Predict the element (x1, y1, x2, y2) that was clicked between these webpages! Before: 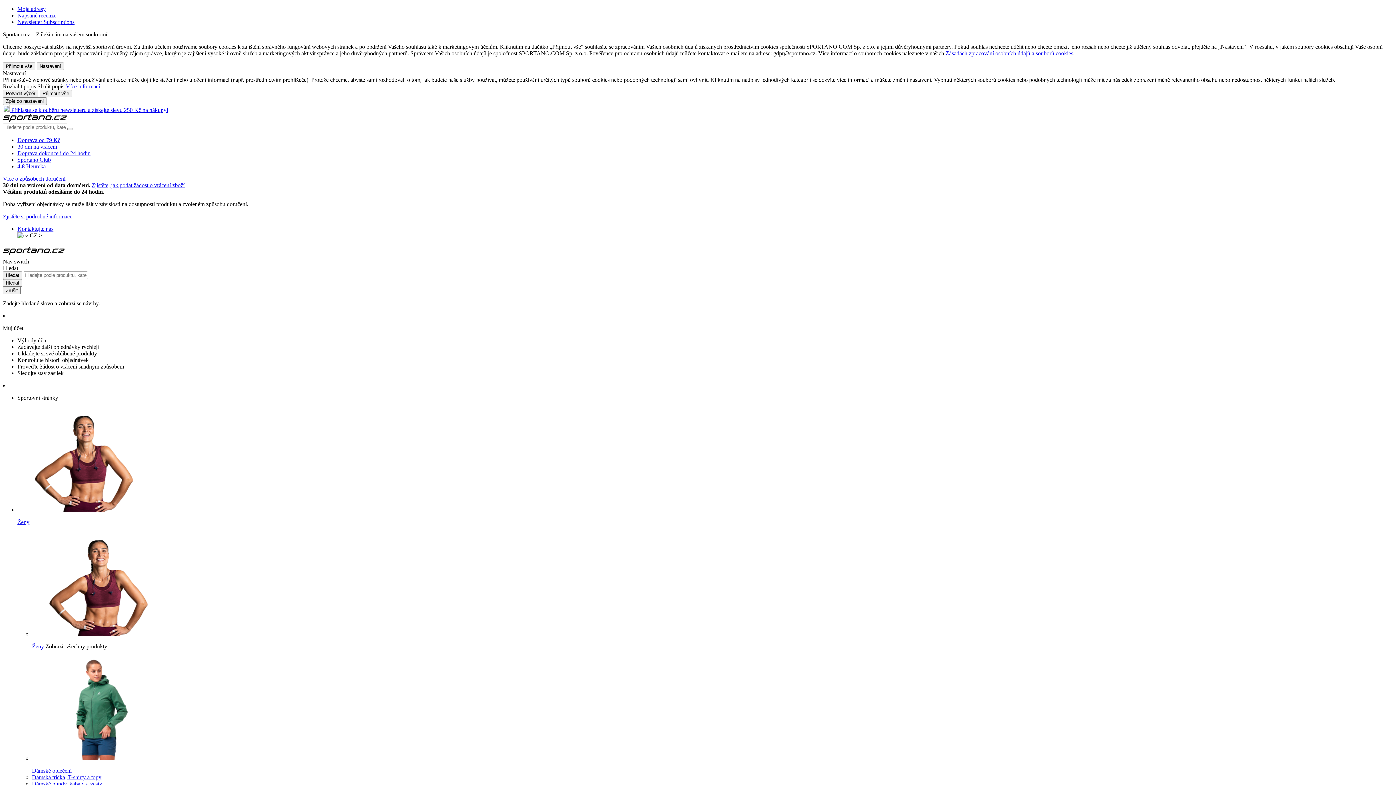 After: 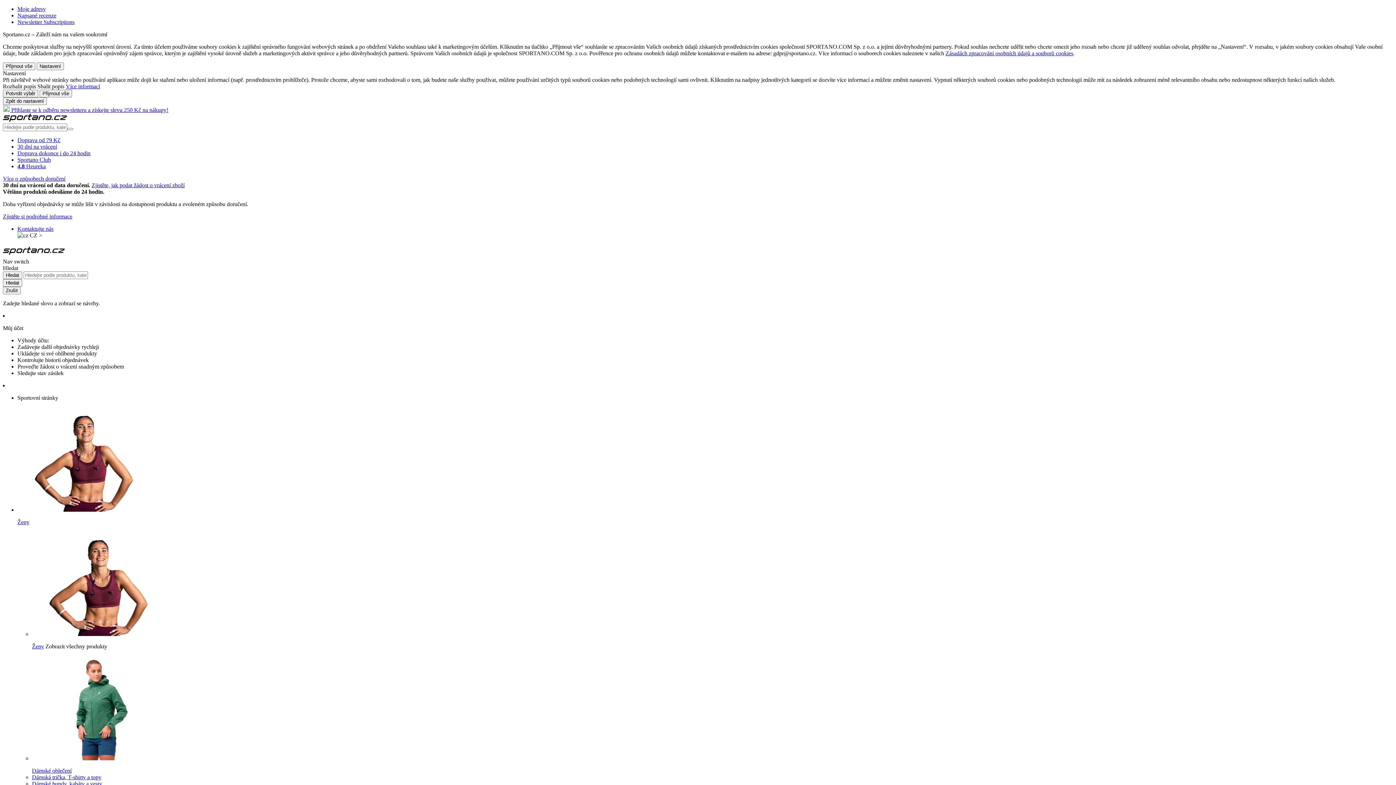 Action: bbox: (17, 18, 74, 25) label: Newsletter Subscriptions